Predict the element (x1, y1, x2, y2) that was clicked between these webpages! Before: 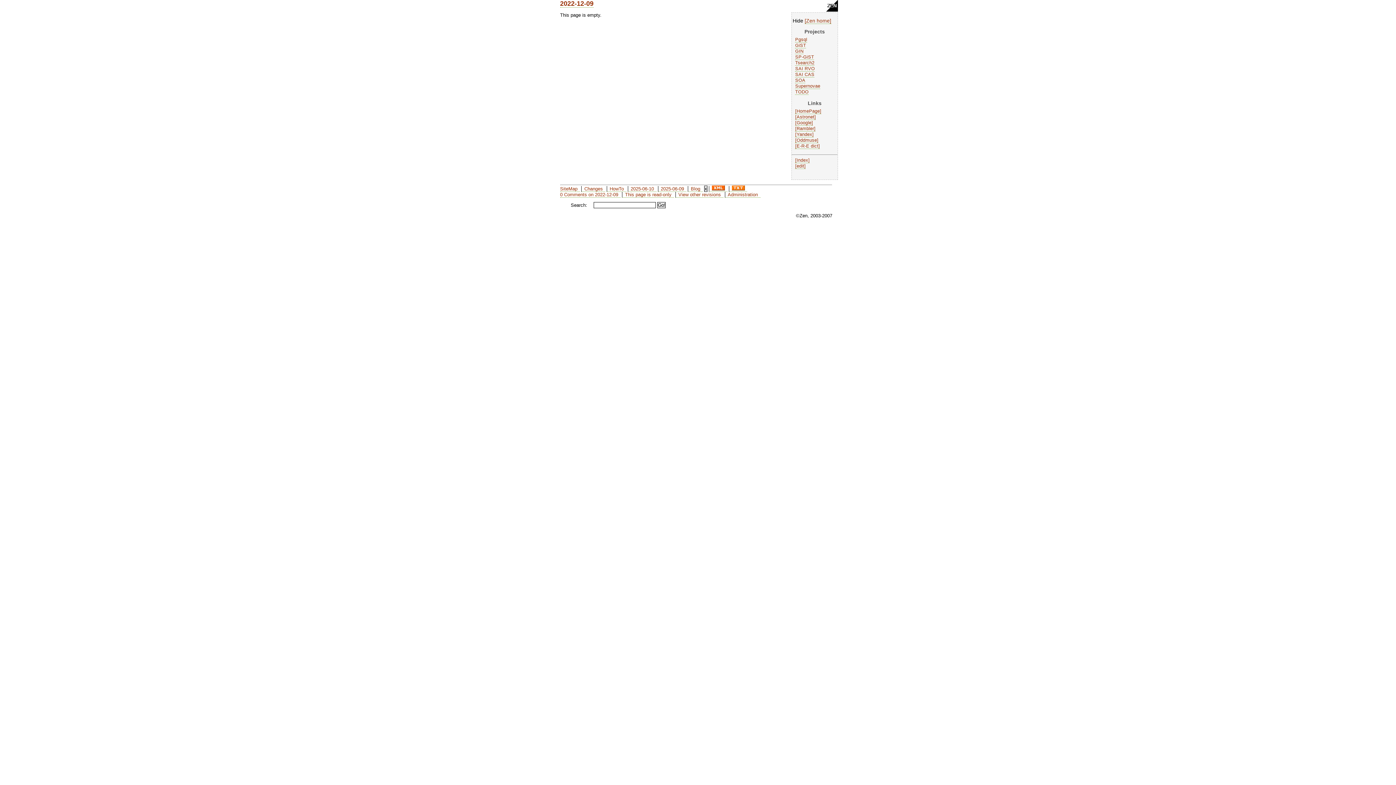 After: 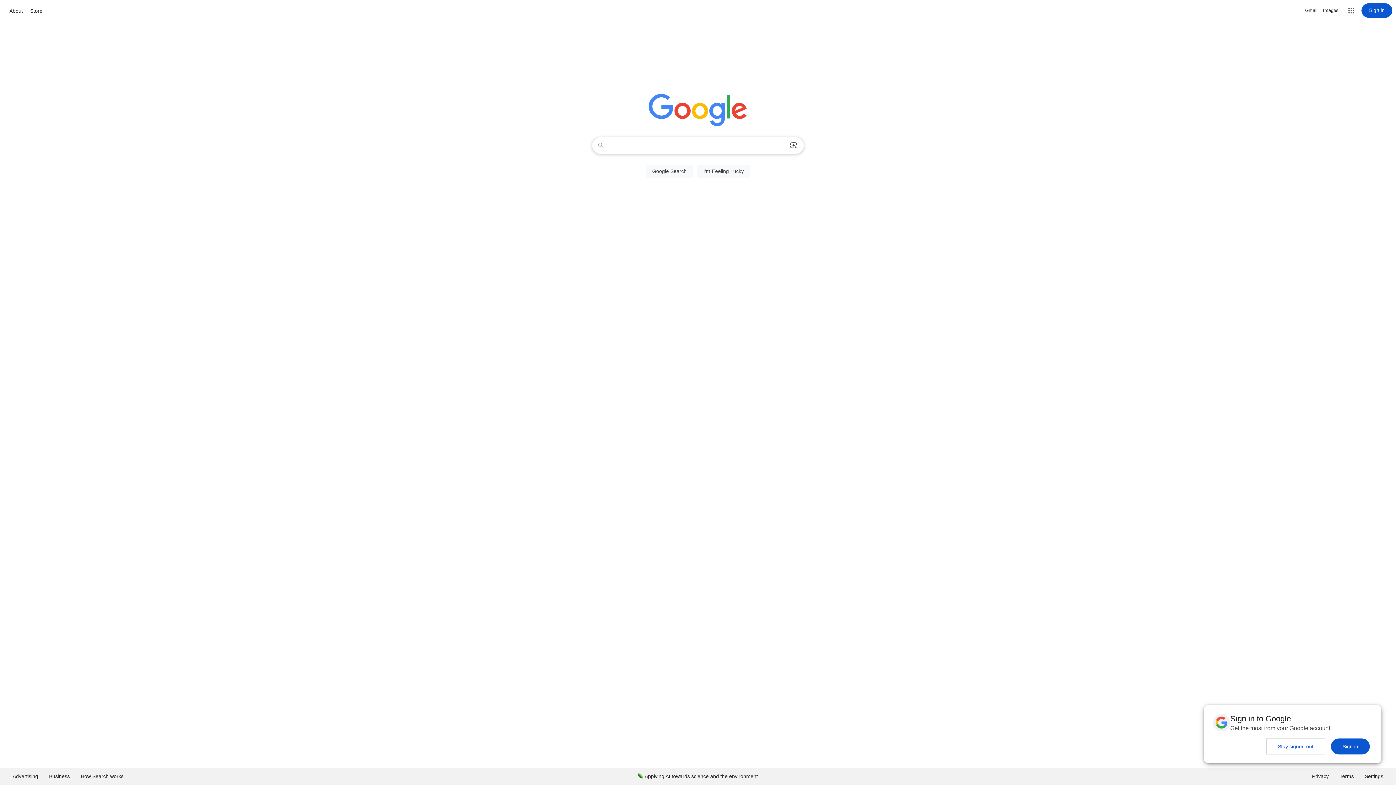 Action: label: Google bbox: (795, 120, 813, 125)